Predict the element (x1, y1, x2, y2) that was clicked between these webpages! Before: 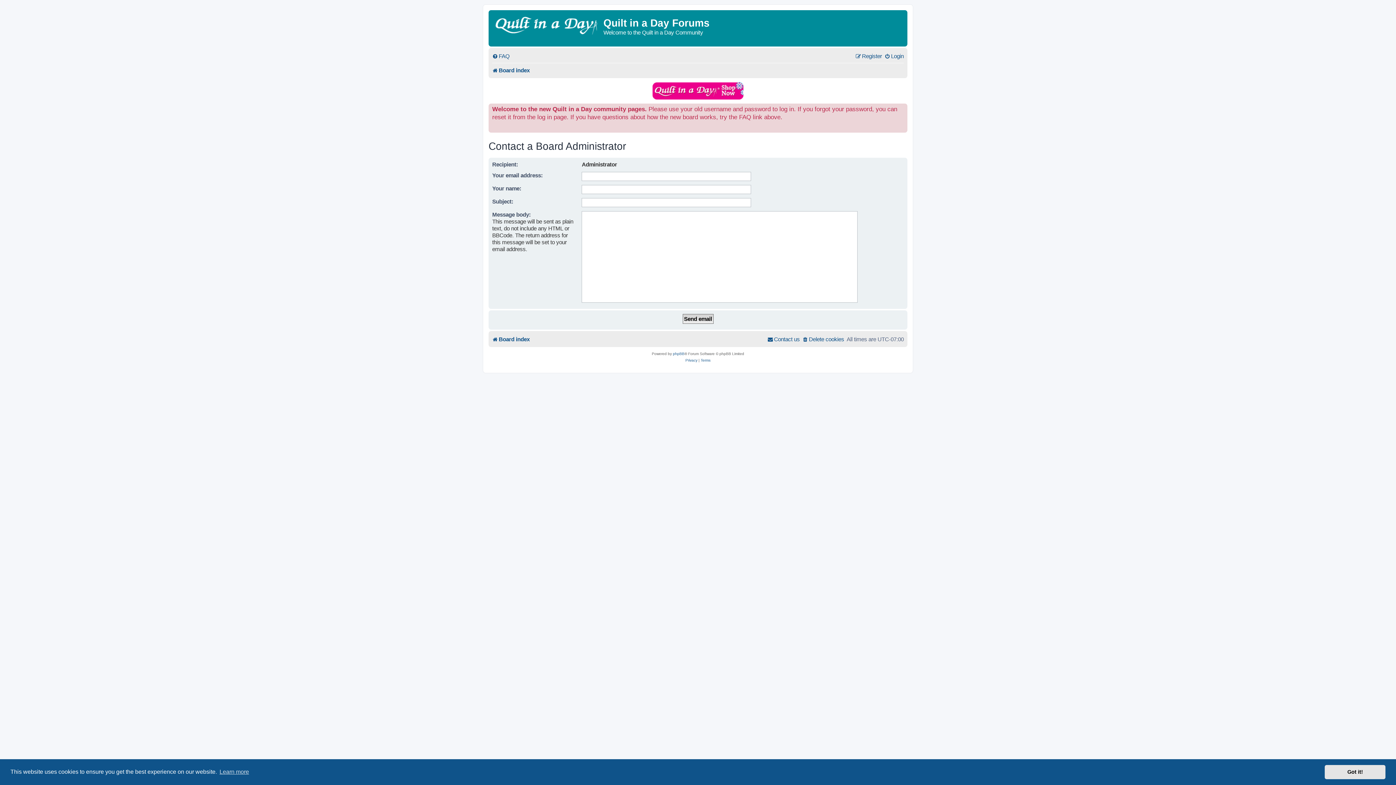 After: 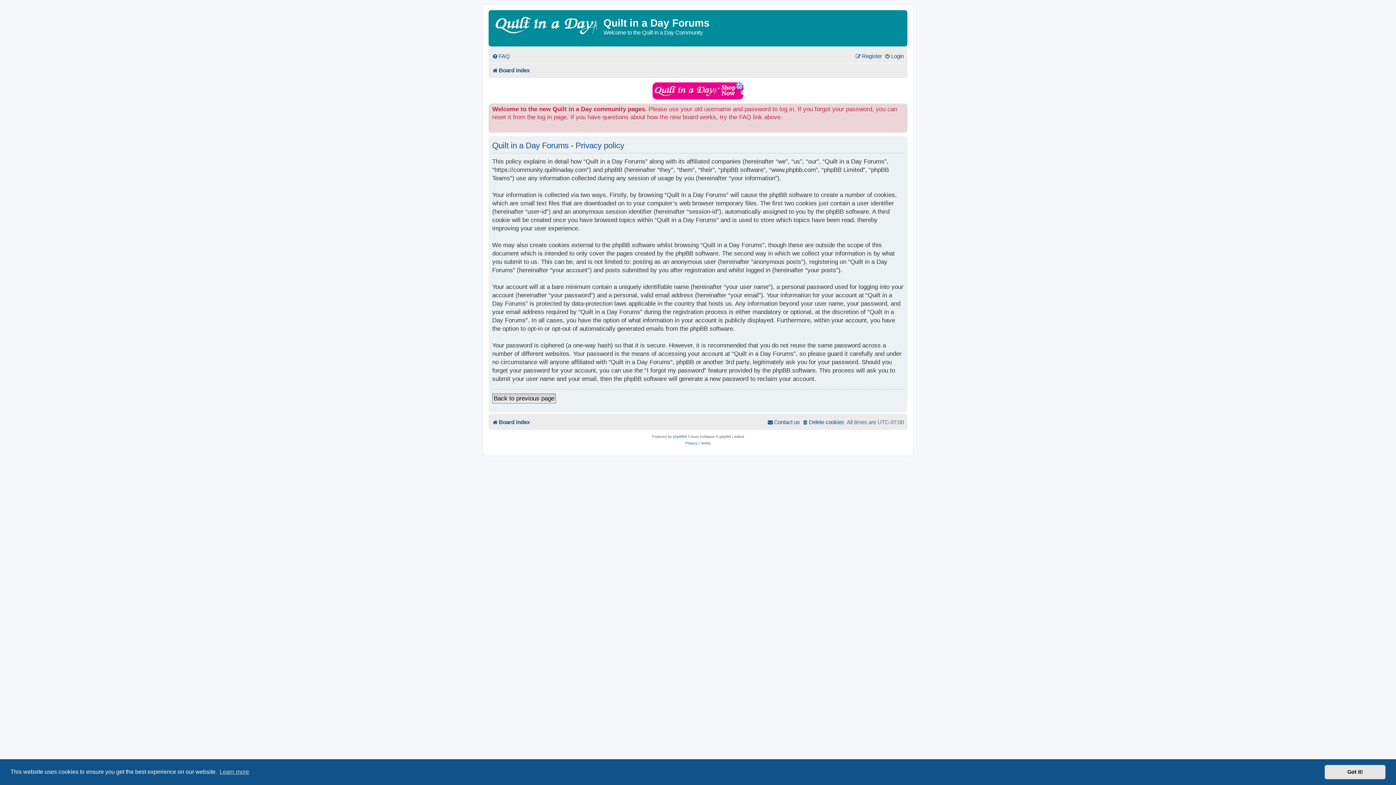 Action: label: Privacy bbox: (685, 357, 697, 363)